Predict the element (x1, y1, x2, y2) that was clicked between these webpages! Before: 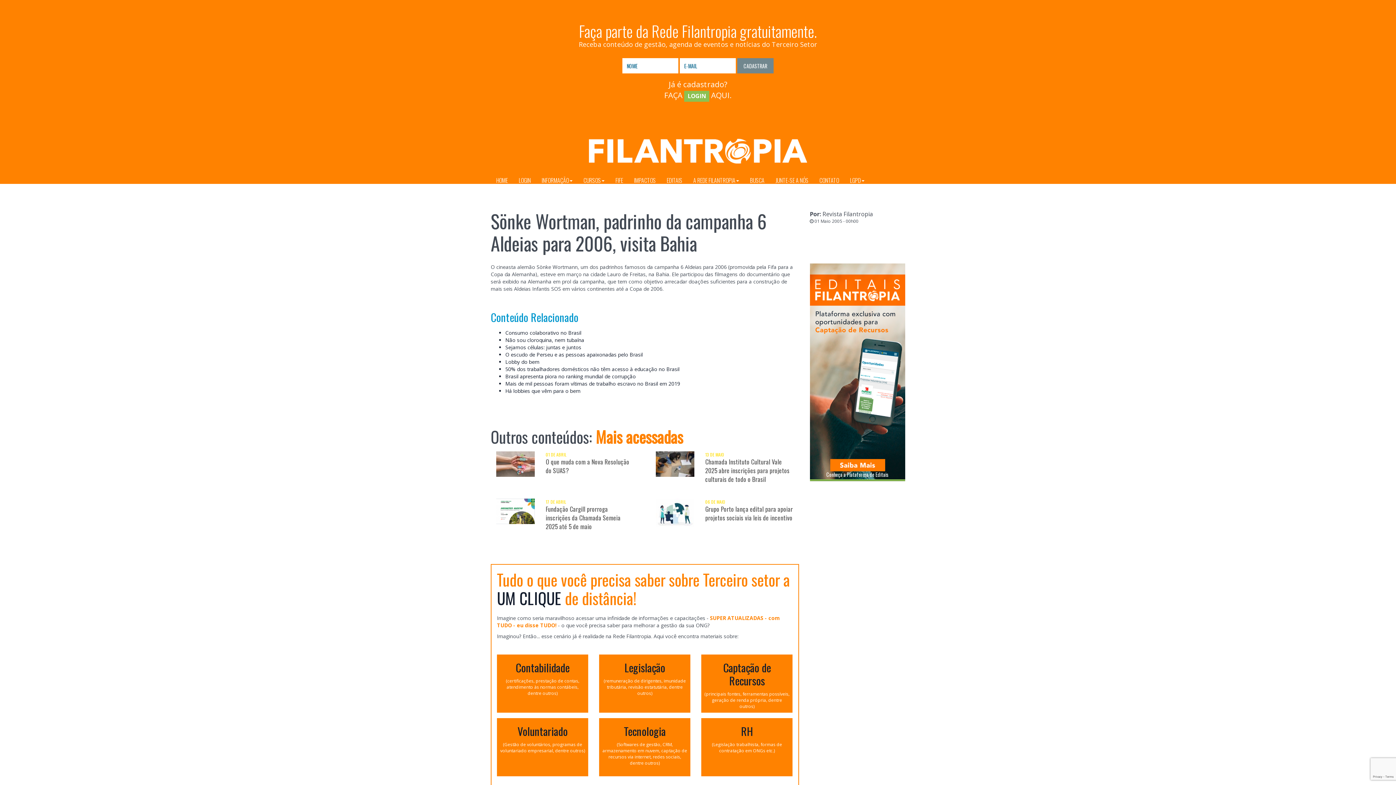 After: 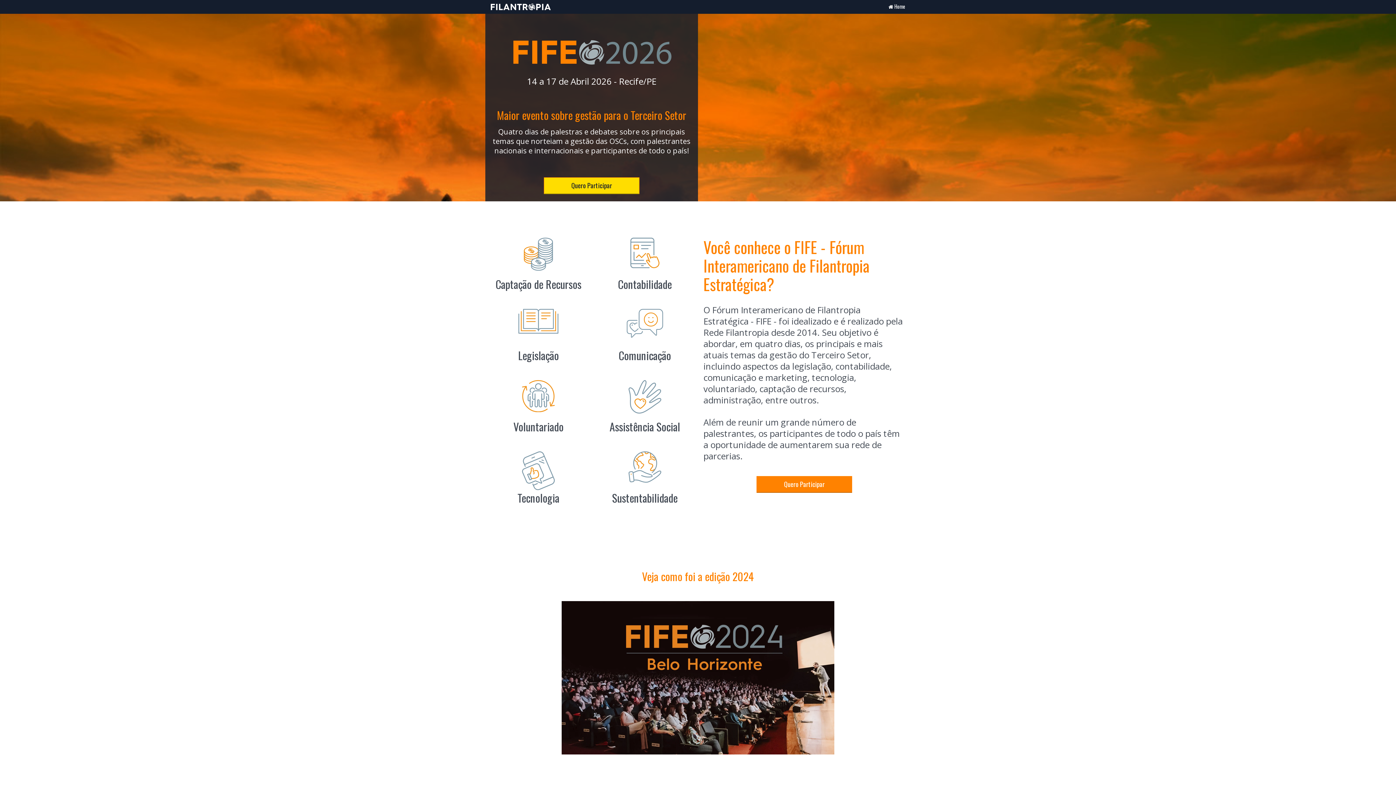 Action: label: FIFE bbox: (610, 167, 628, 183)